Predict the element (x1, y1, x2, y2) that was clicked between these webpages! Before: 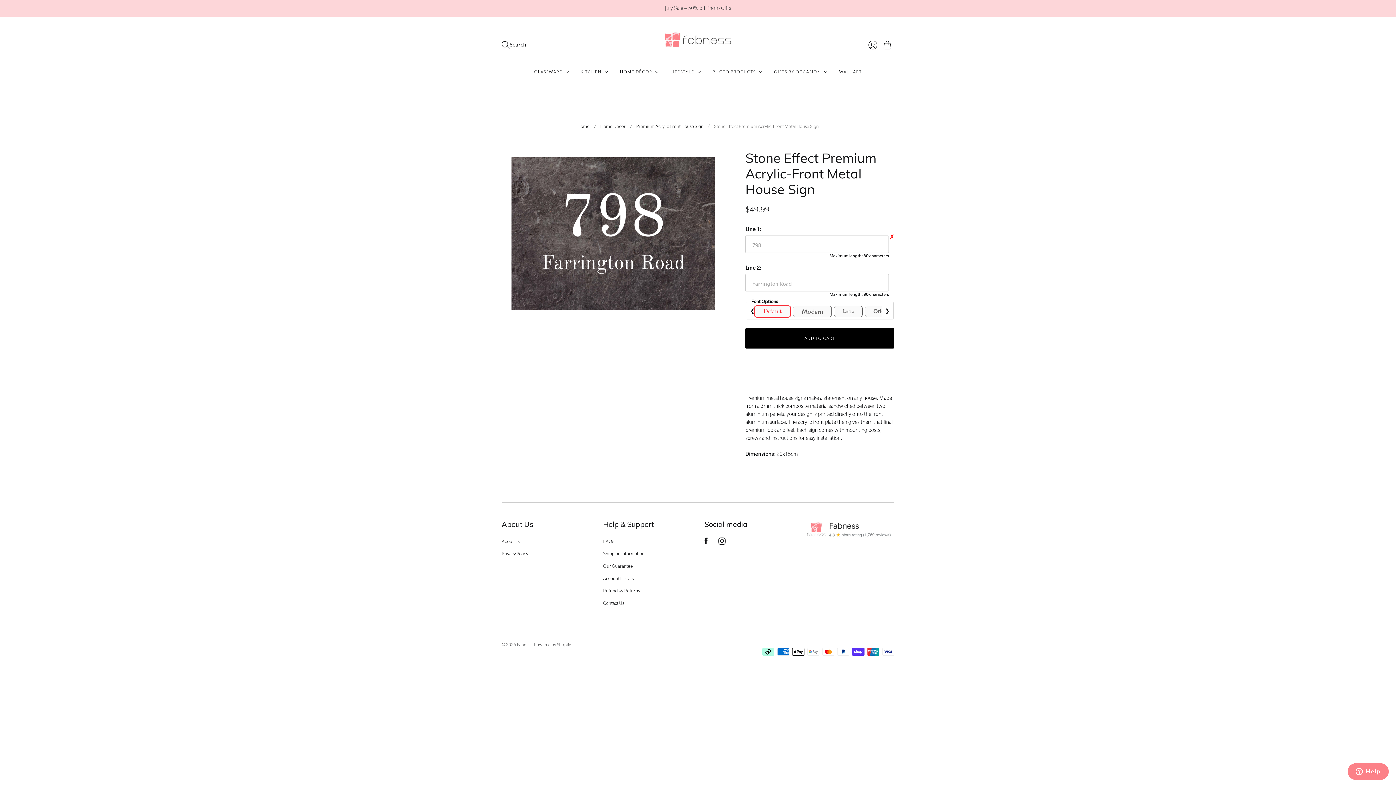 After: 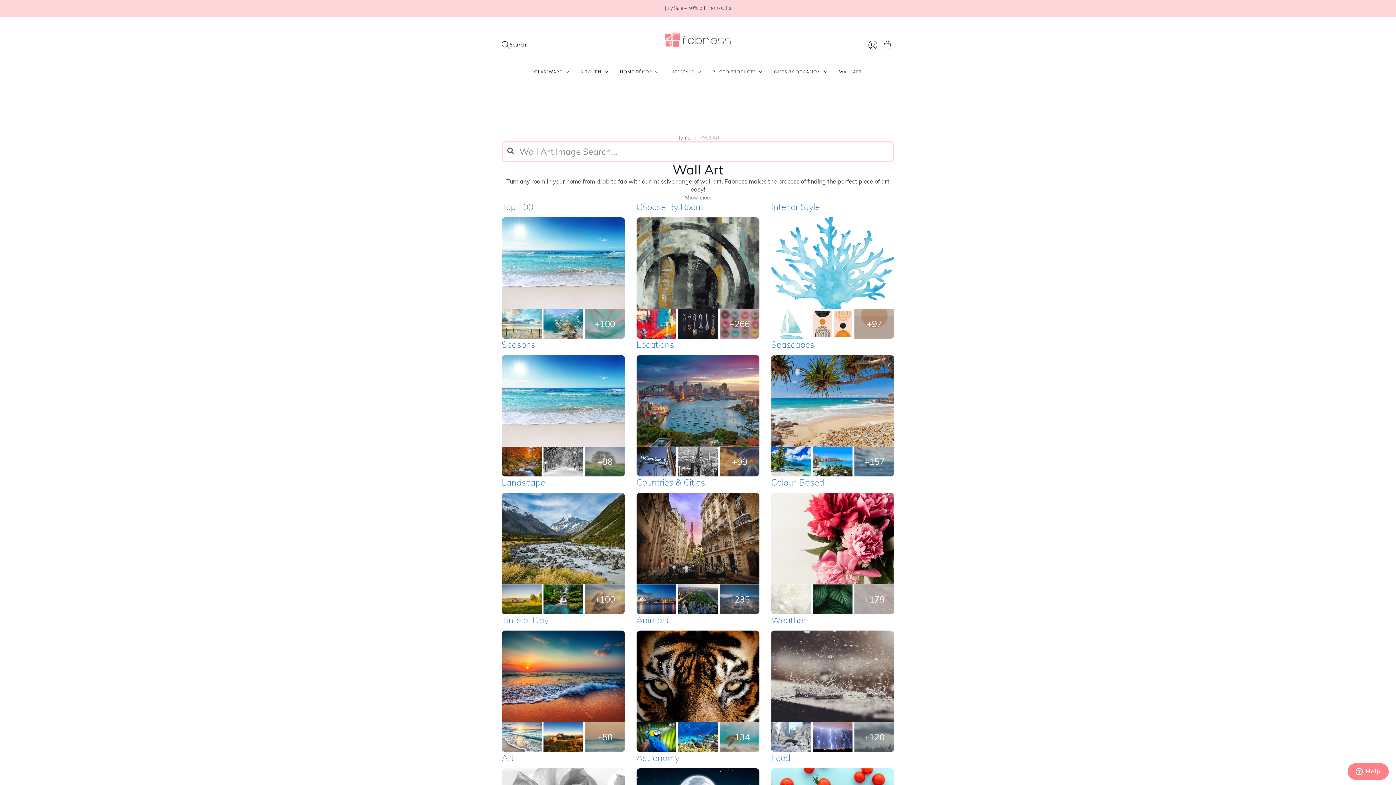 Action: label: WALL ART bbox: (839, 65, 862, 78)